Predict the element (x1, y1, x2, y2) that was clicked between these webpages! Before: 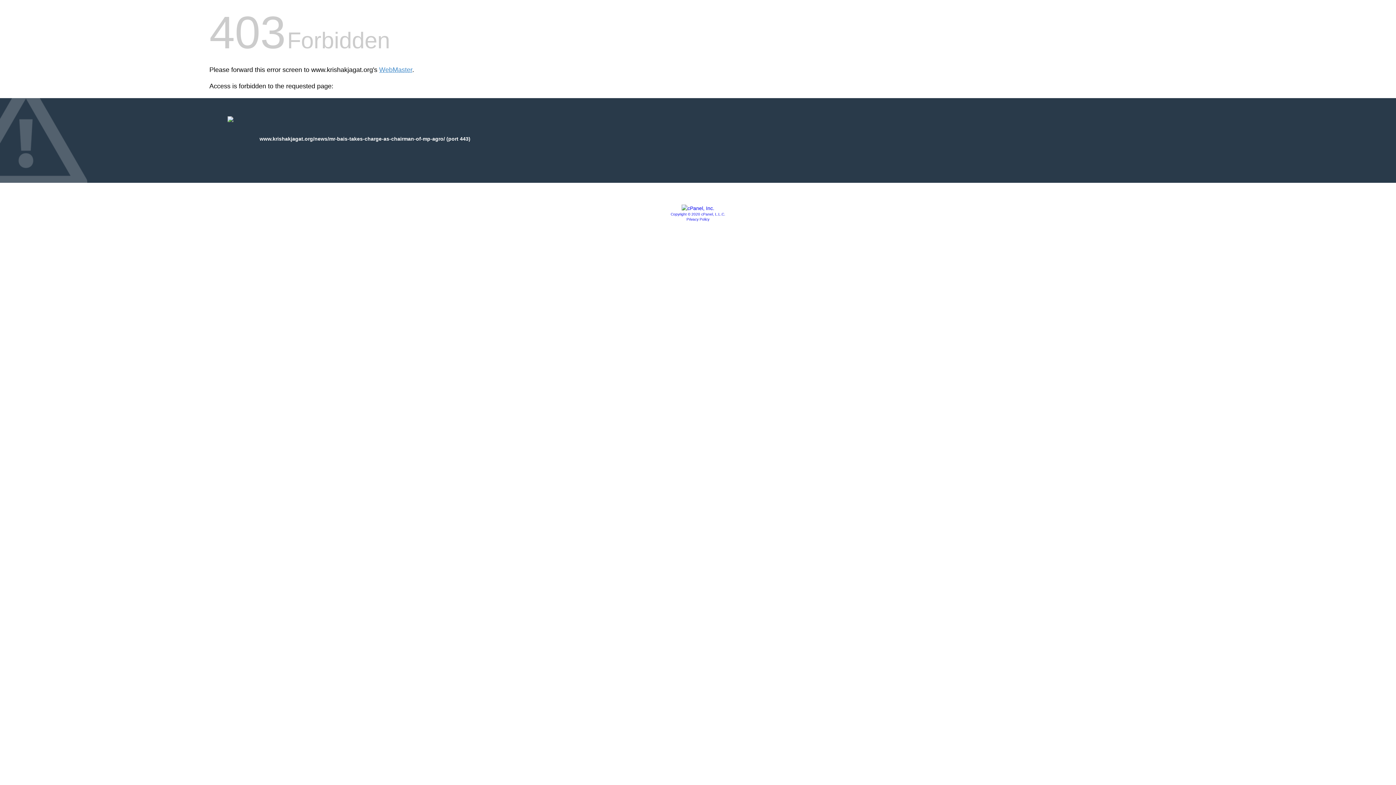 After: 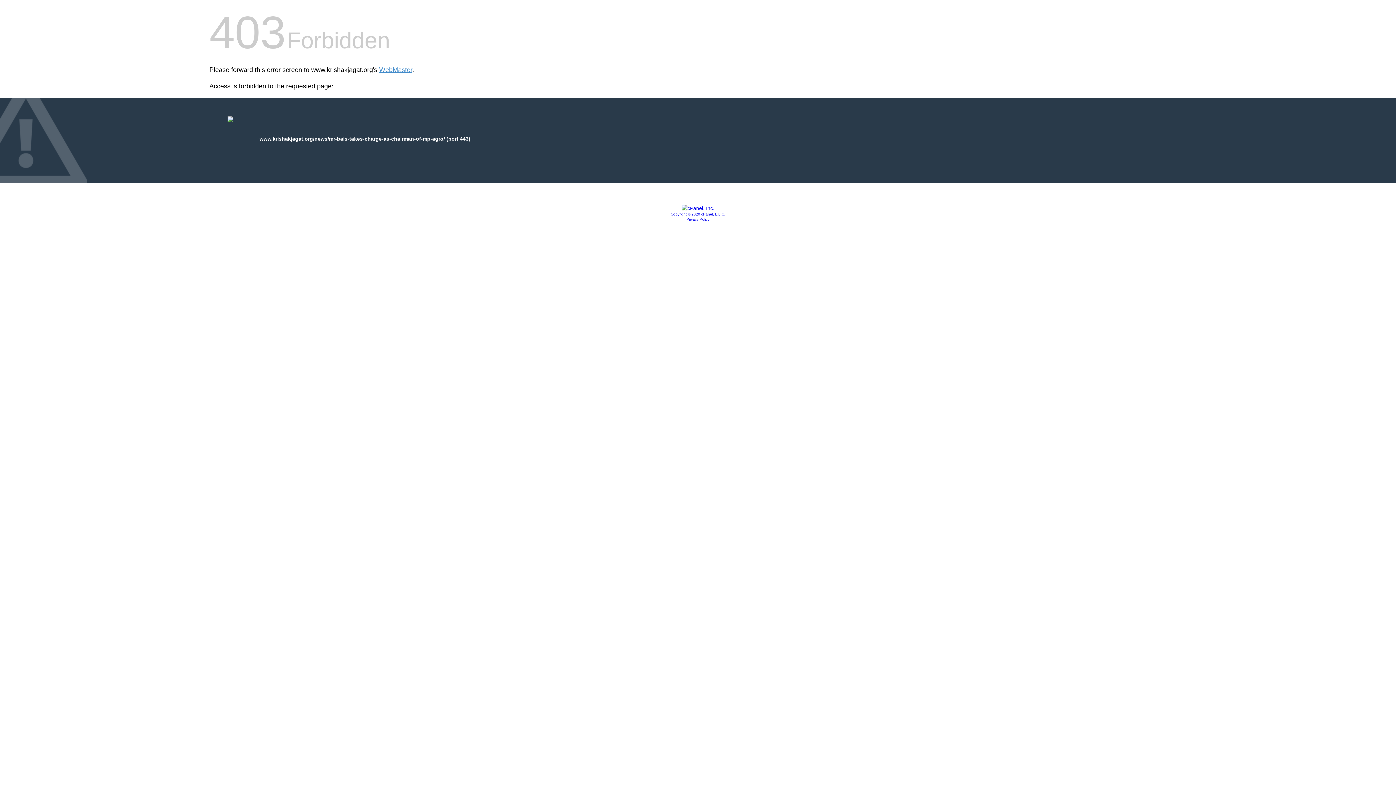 Action: label: Privacy Policy bbox: (686, 217, 709, 221)